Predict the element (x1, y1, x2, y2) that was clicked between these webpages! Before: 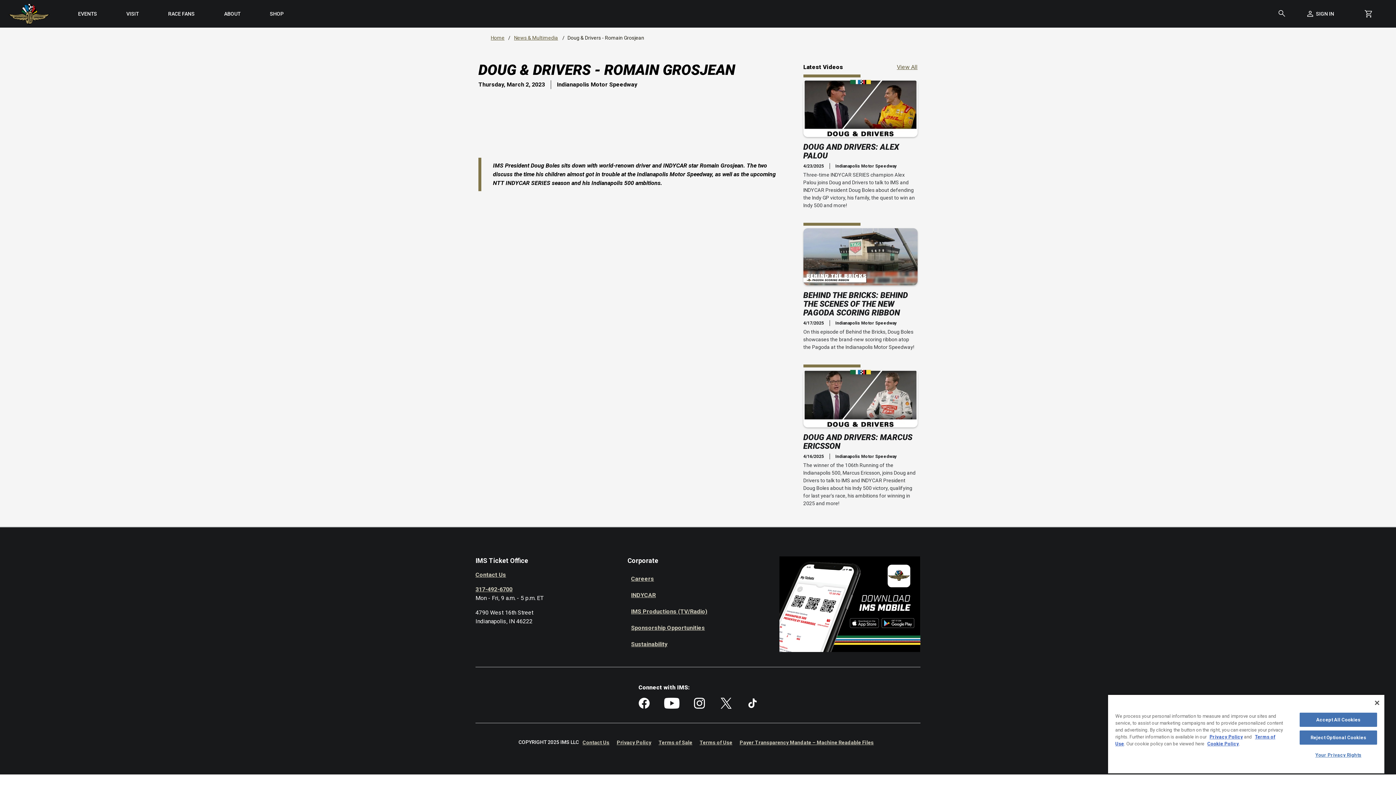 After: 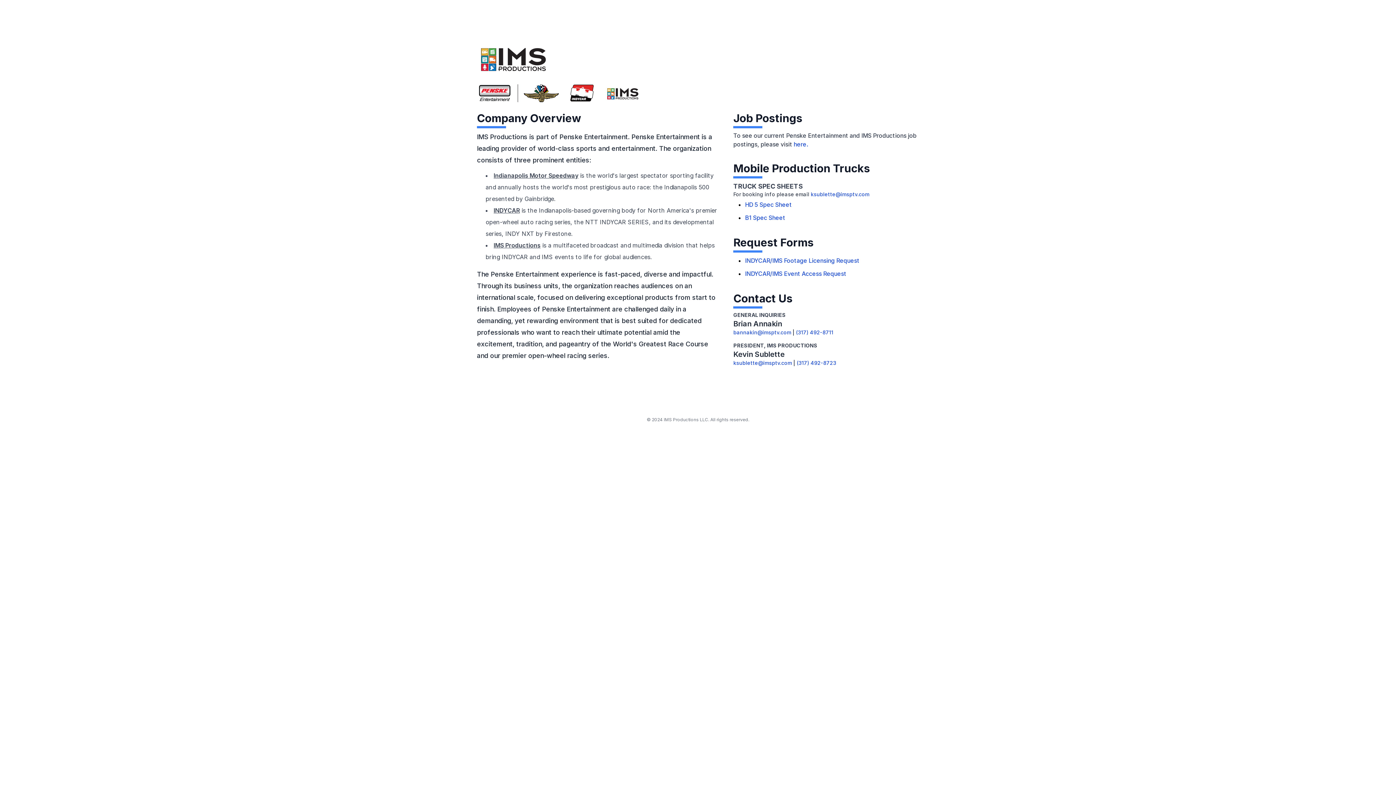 Action: label: IMS Productions (TV/Radio) bbox: (627, 603, 711, 619)